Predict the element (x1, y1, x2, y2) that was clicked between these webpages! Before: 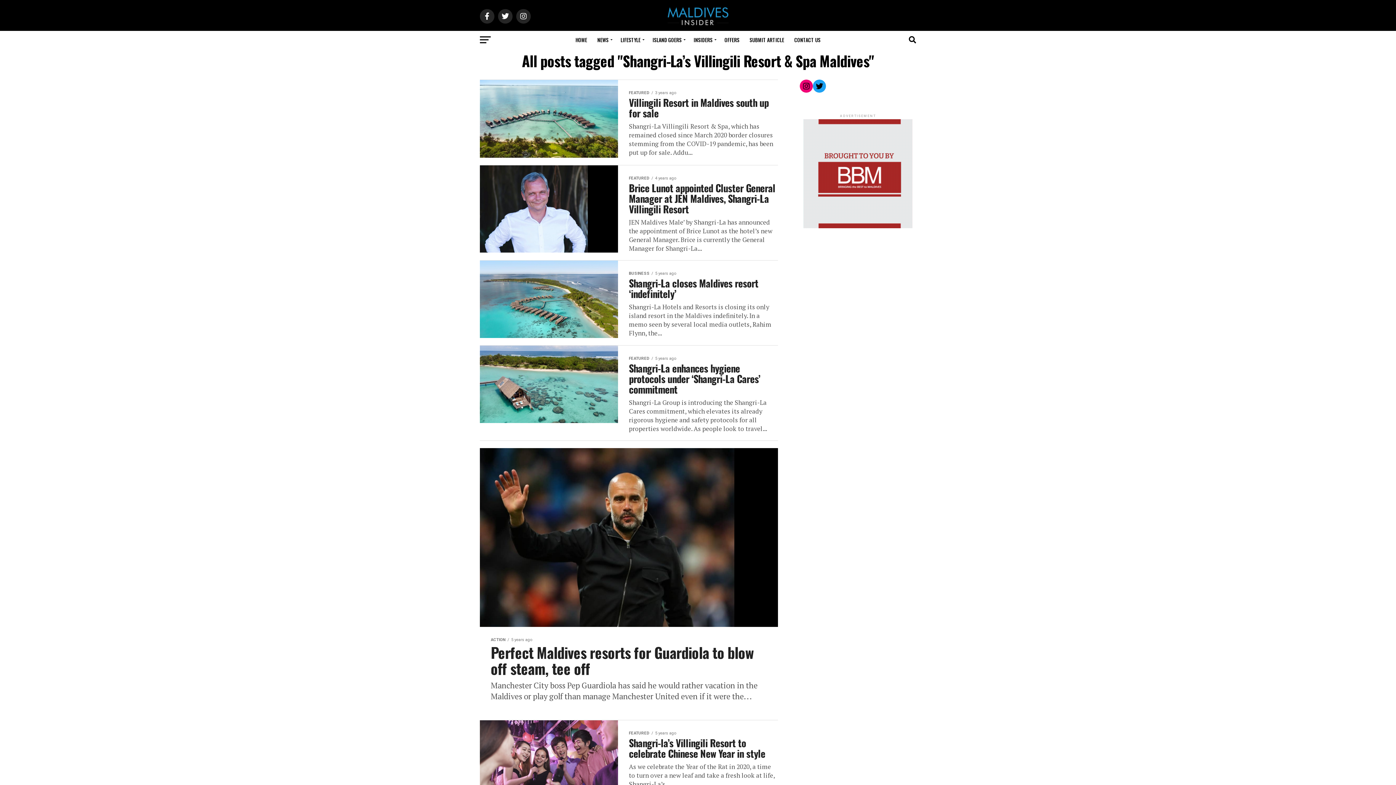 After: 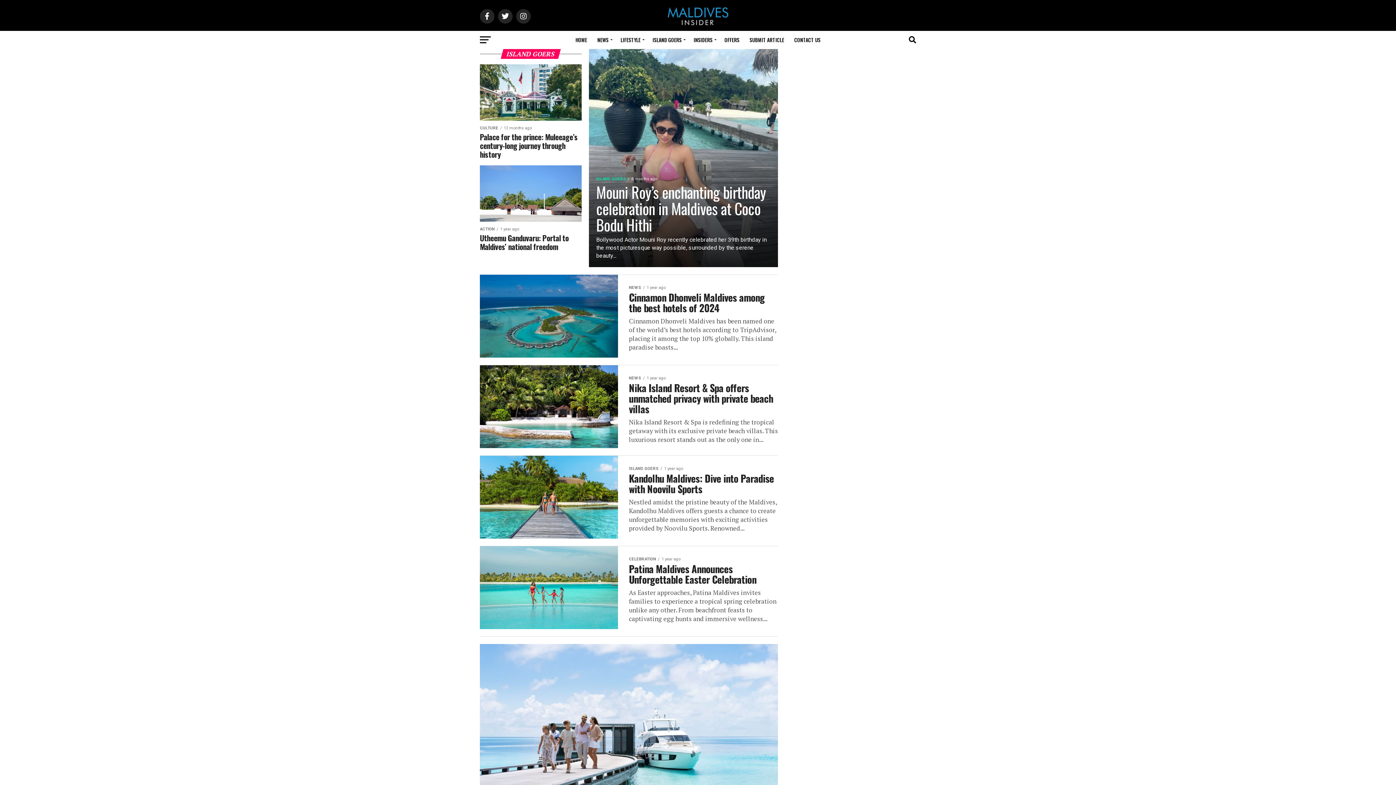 Action: label: ISLAND GOERS bbox: (648, 30, 688, 49)